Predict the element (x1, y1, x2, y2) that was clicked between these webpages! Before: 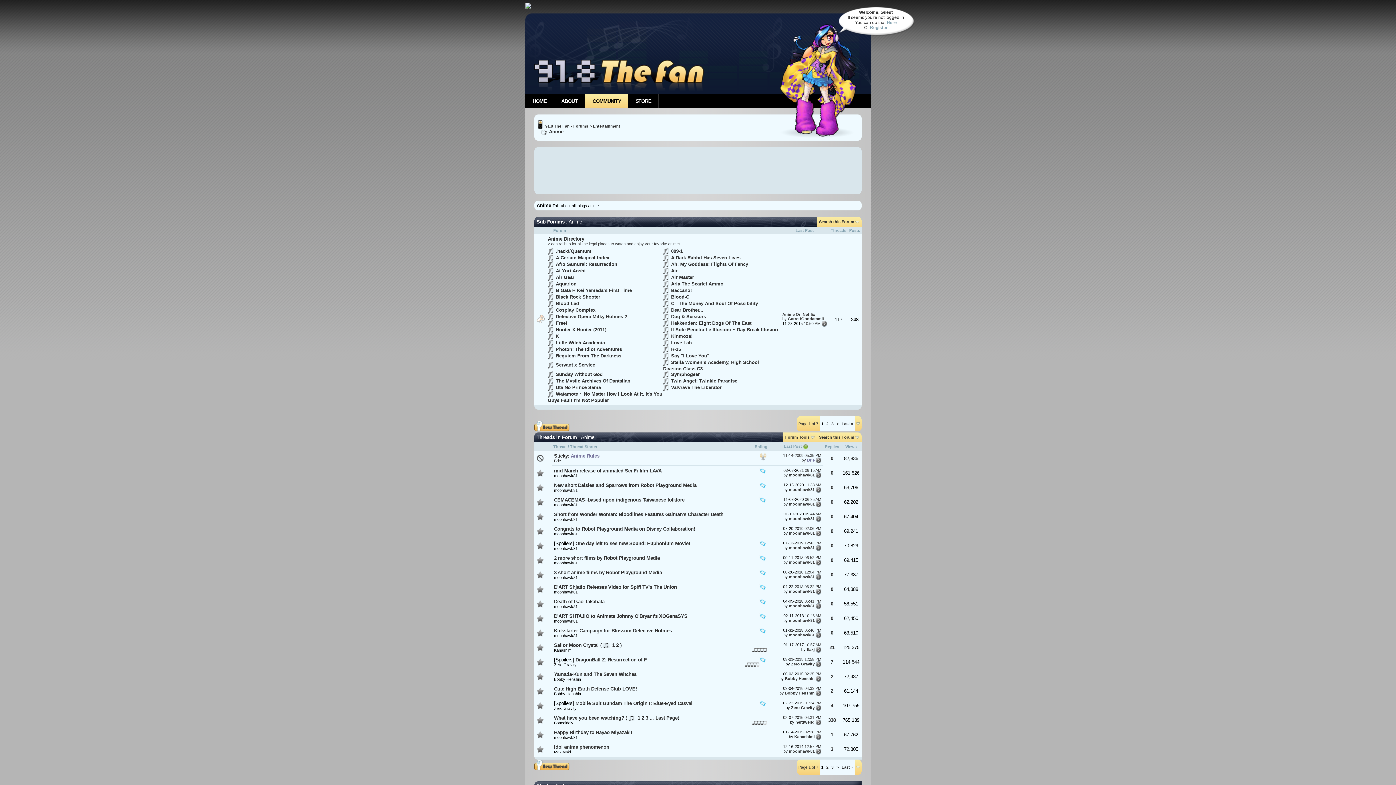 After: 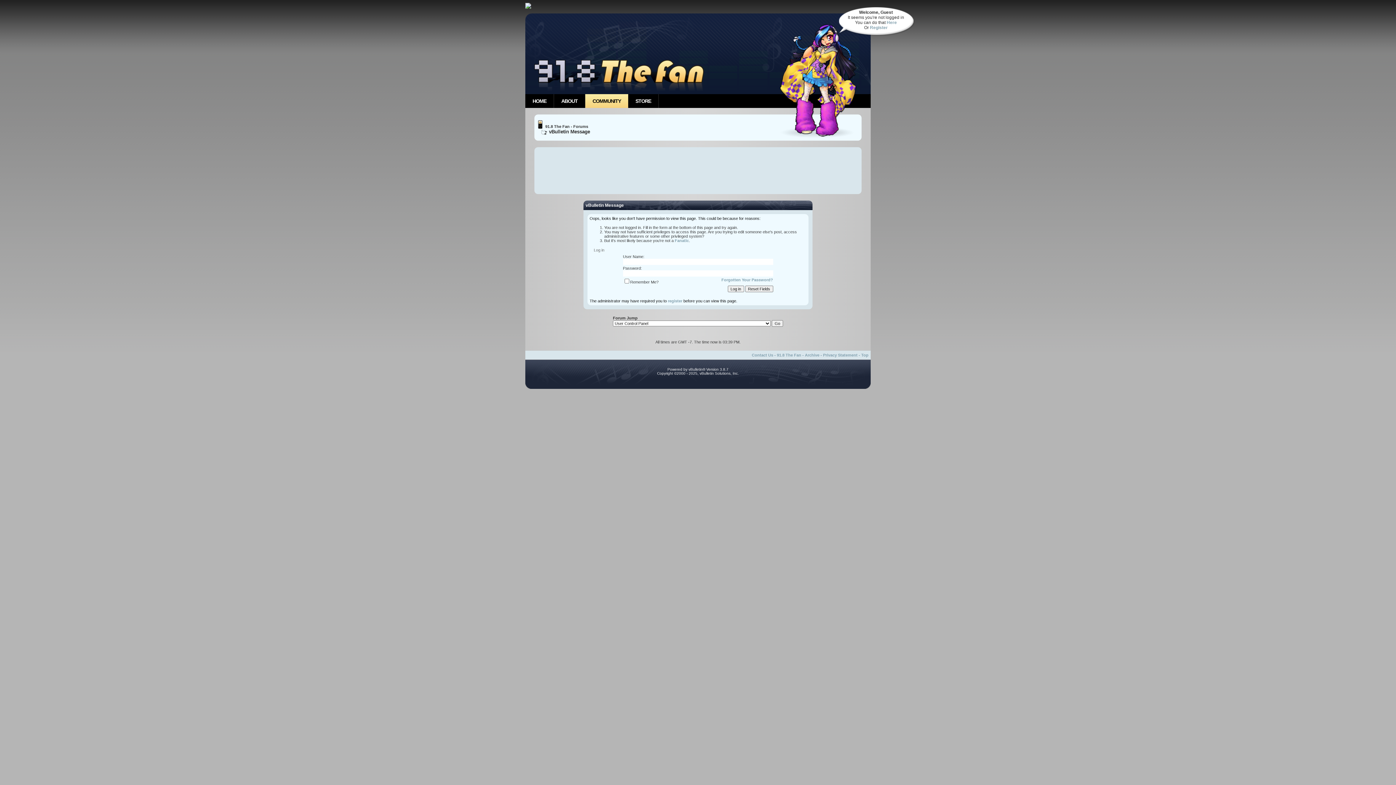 Action: label: moonhawk81 bbox: (789, 633, 814, 637)